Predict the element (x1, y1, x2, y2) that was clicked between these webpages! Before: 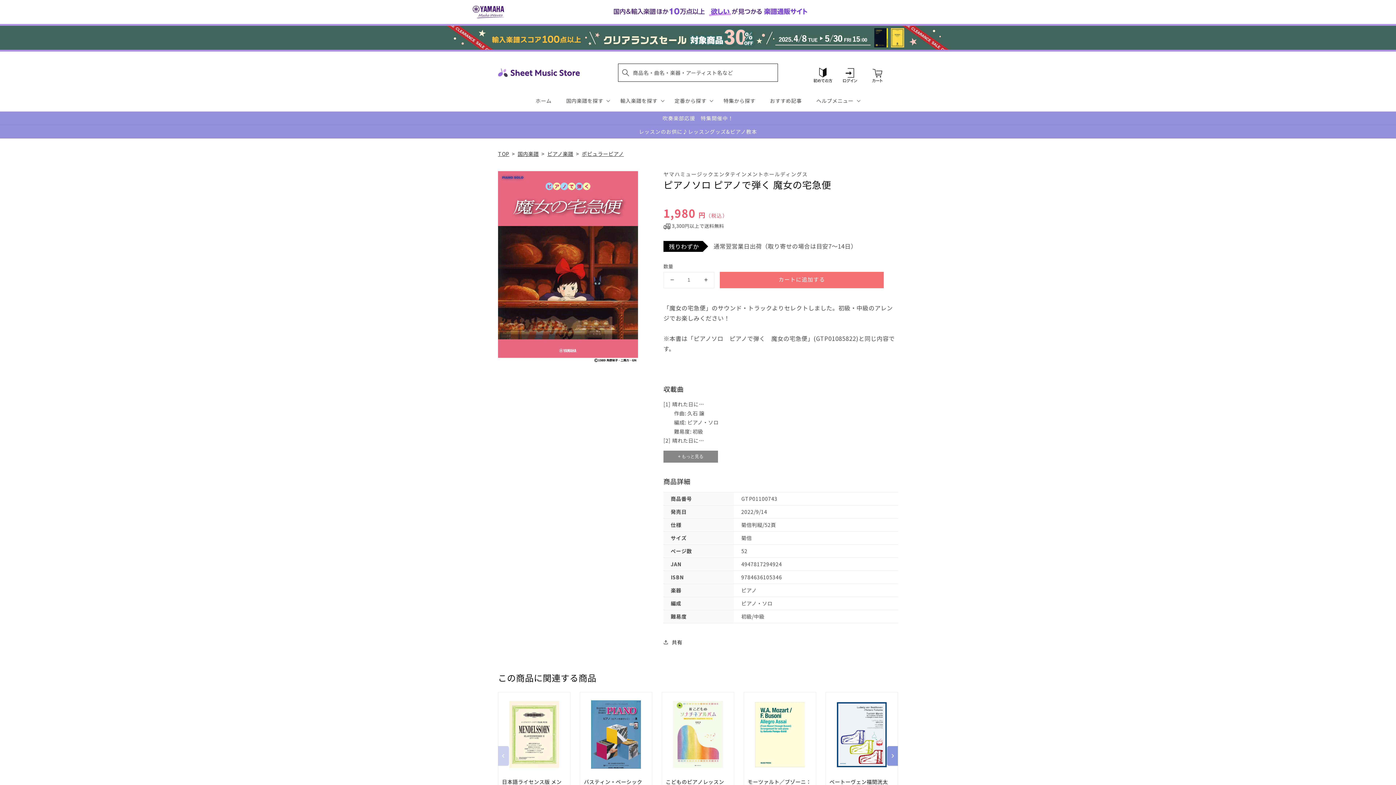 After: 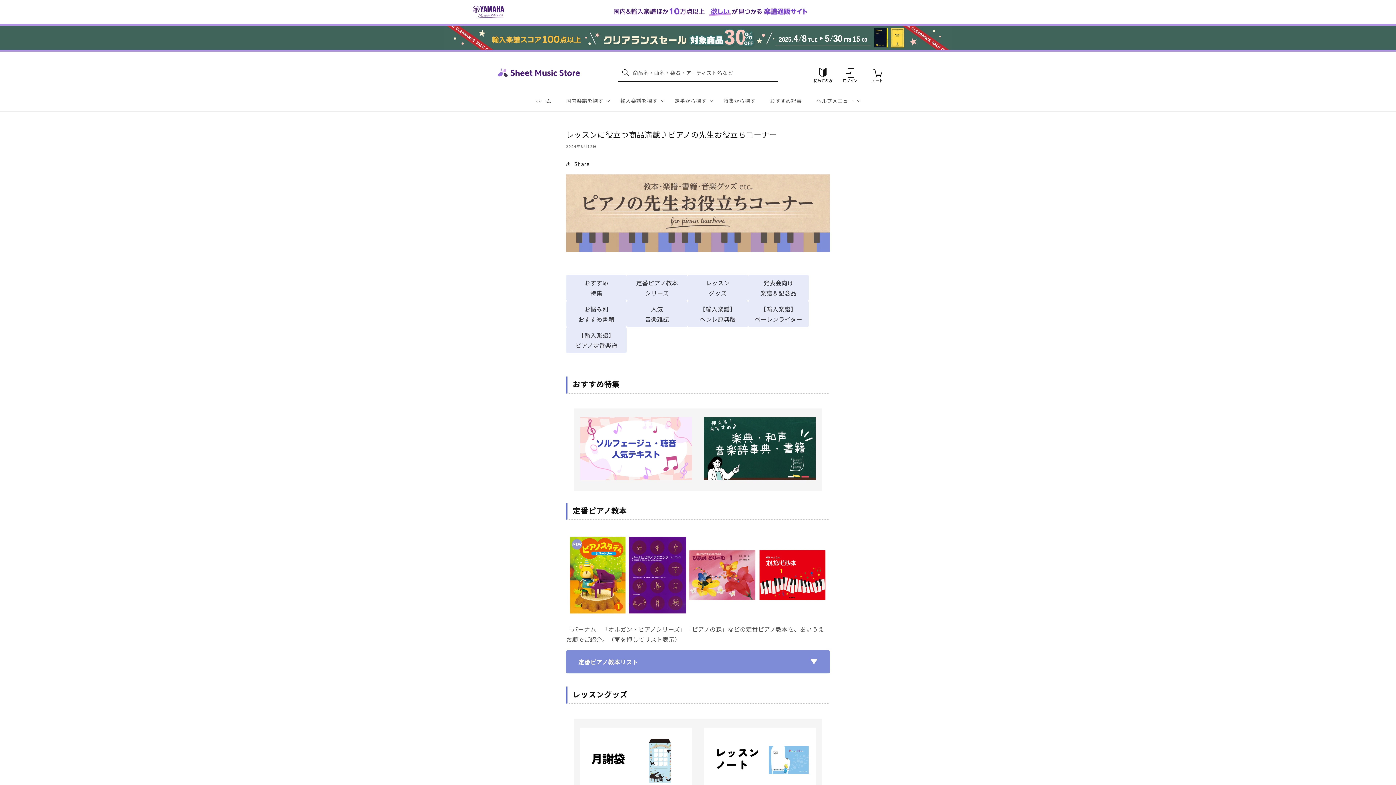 Action: bbox: (0, 124, 1396, 138) label: レッスンのお供に♪レッスングッズ&ピアノ教本